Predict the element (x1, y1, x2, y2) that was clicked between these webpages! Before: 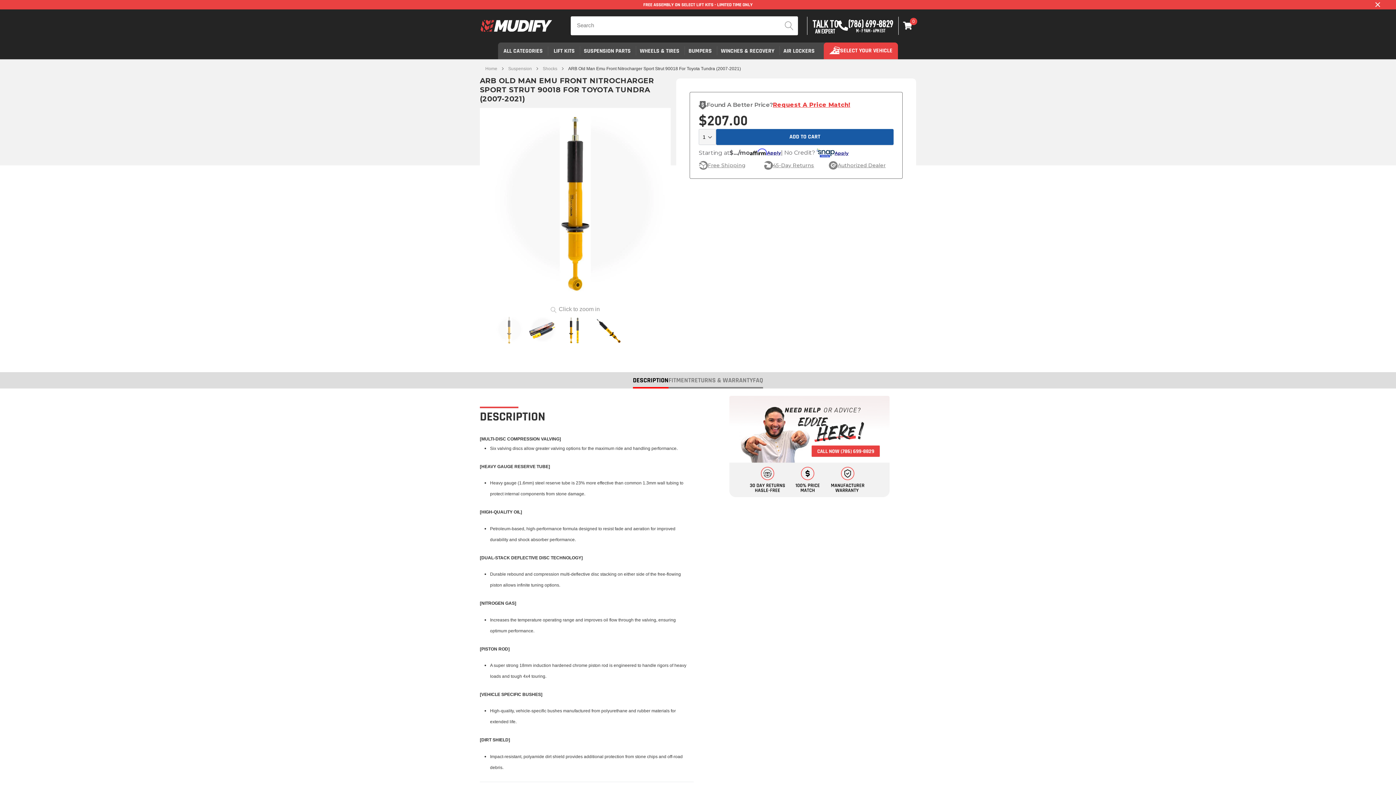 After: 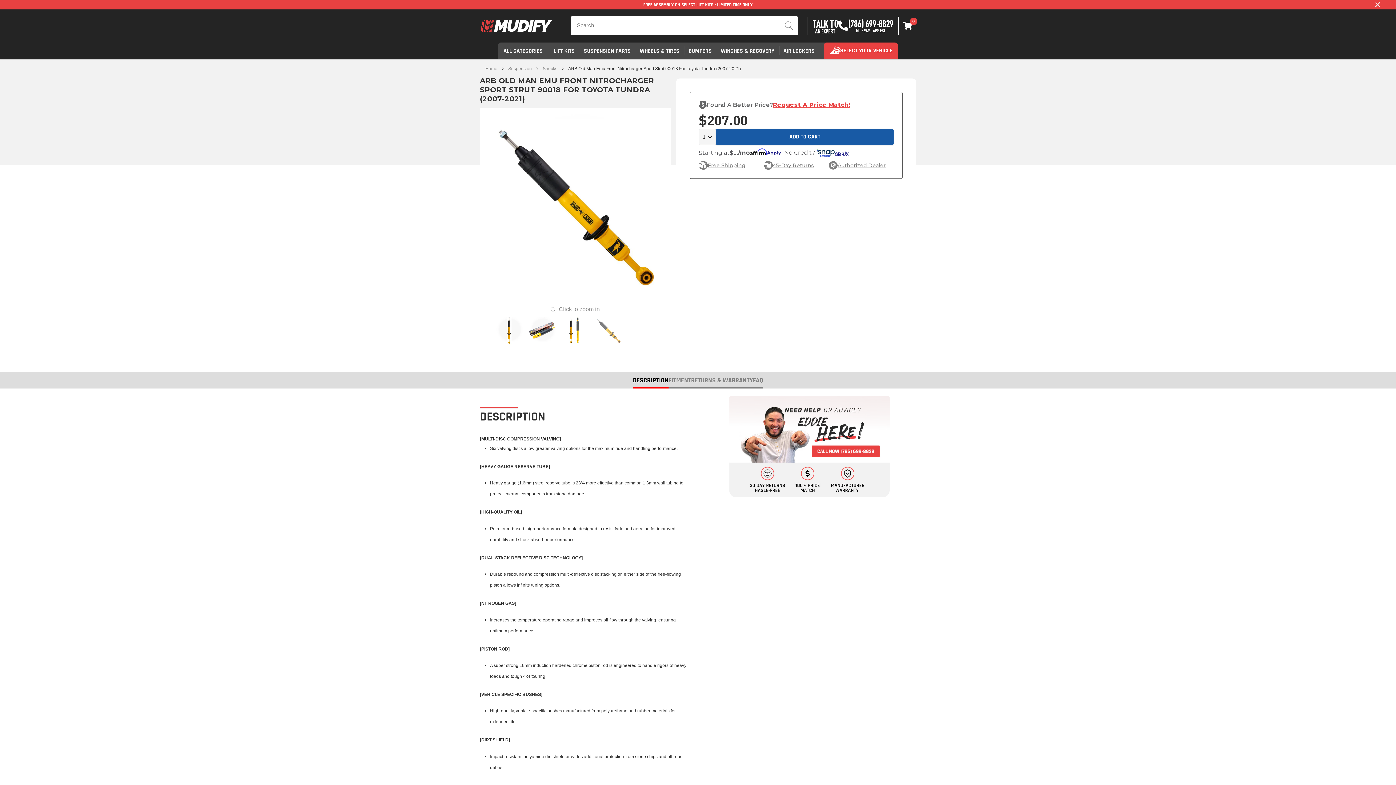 Action: bbox: (593, 315, 623, 345) label: link